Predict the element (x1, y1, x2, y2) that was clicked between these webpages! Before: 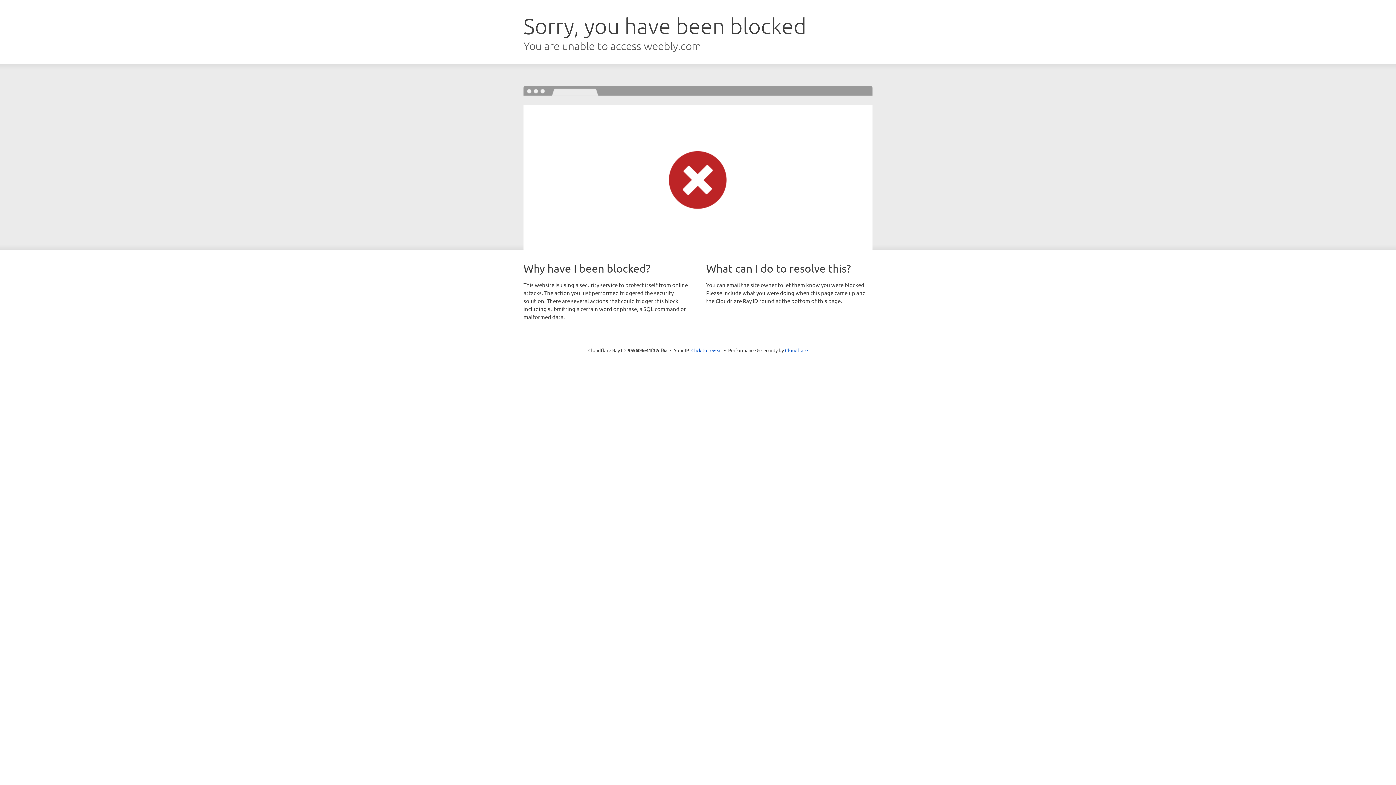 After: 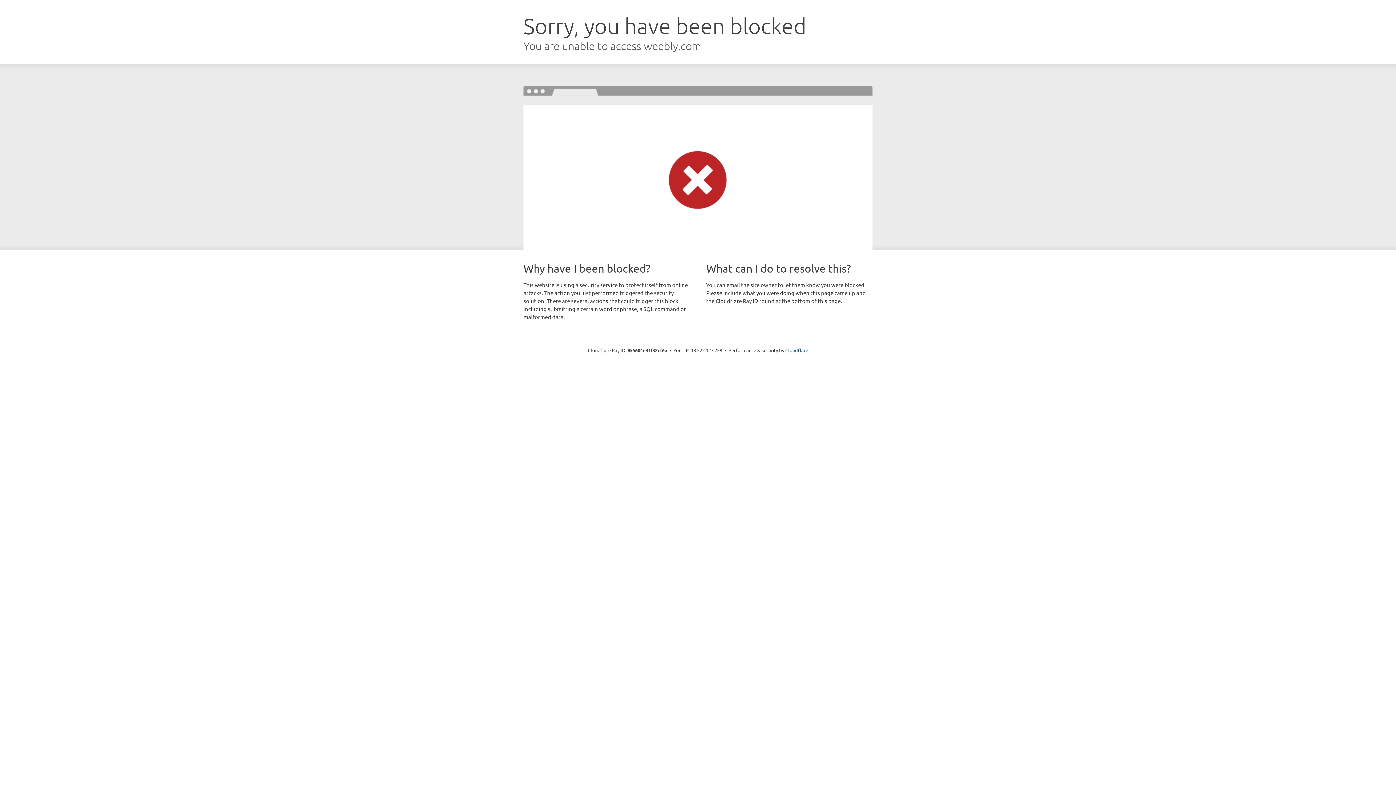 Action: label: Click to reveal bbox: (691, 346, 722, 353)